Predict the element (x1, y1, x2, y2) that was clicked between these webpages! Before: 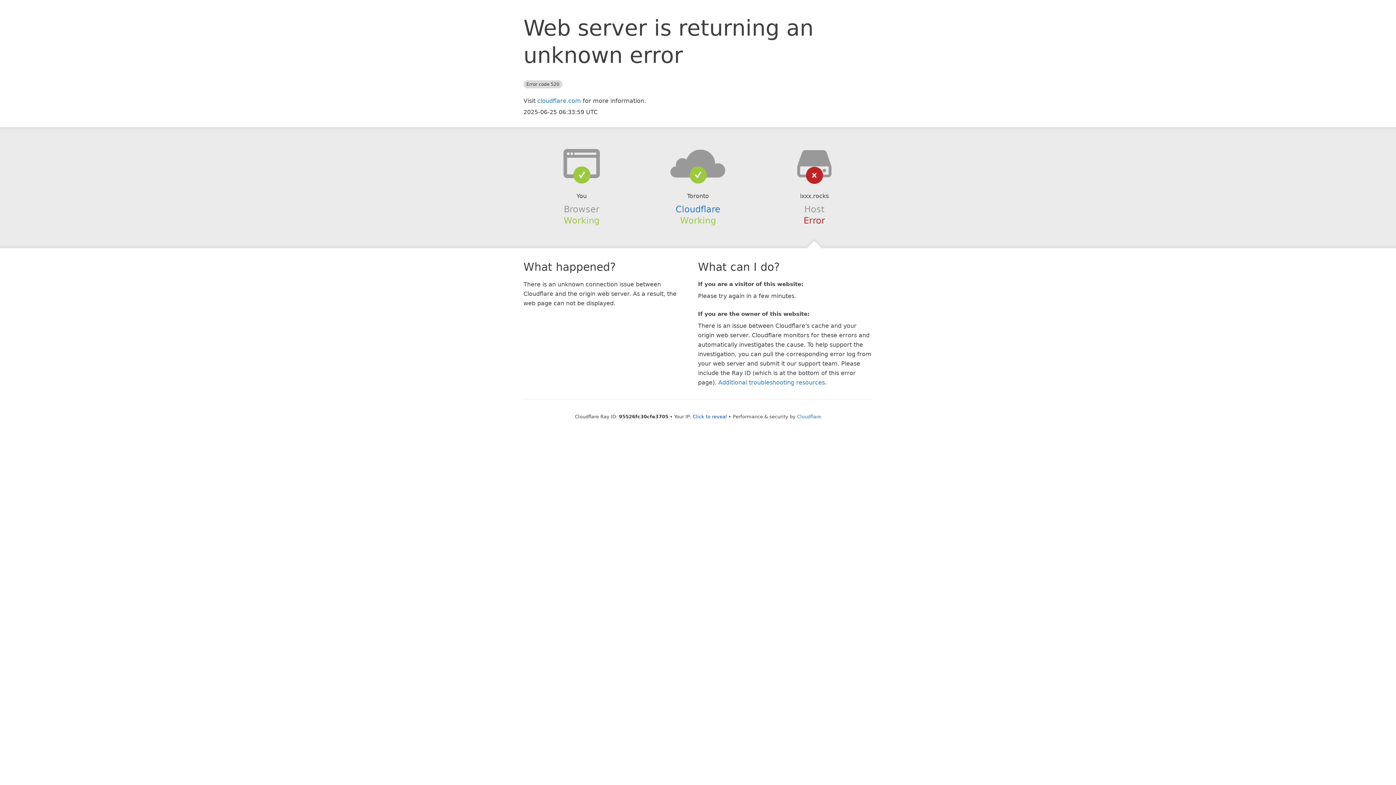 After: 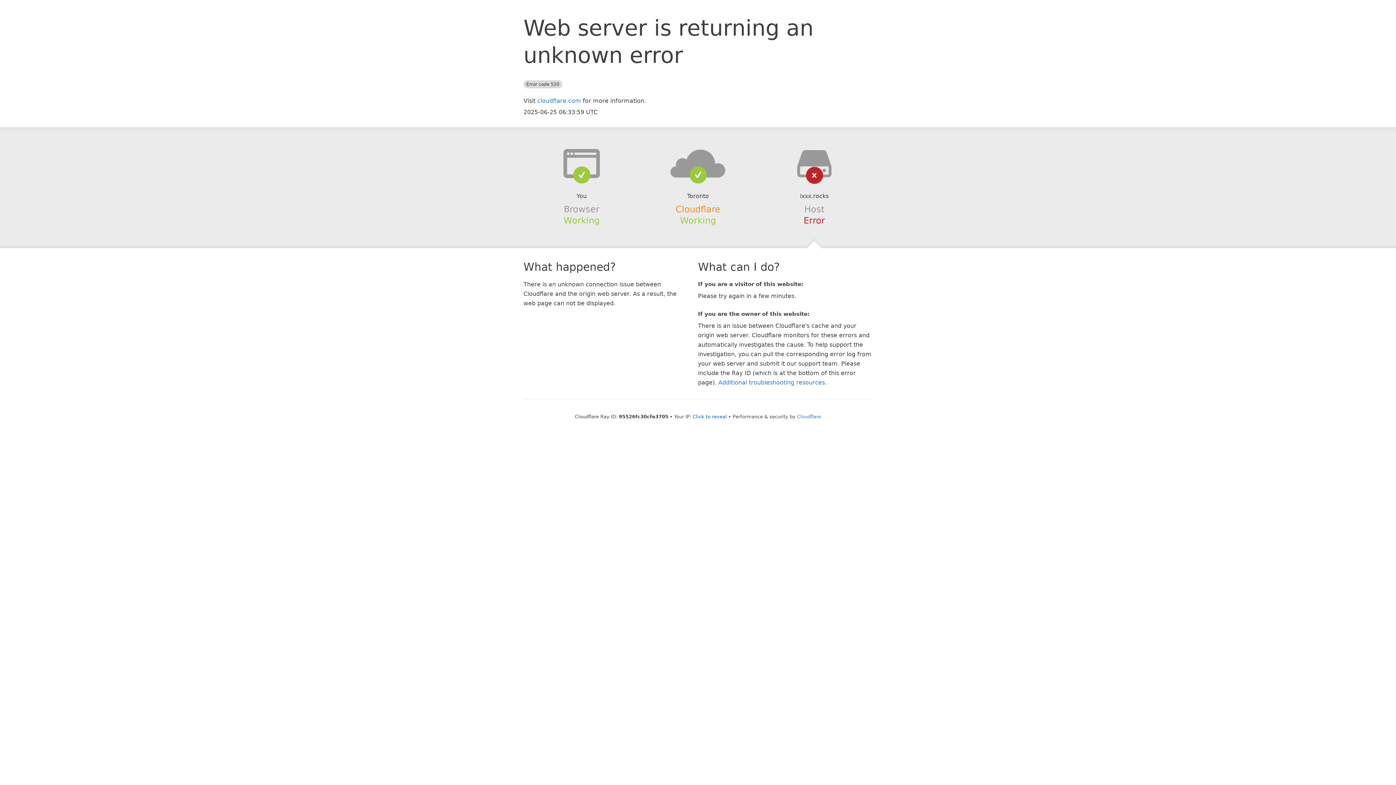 Action: bbox: (675, 204, 720, 214) label: Cloudflare